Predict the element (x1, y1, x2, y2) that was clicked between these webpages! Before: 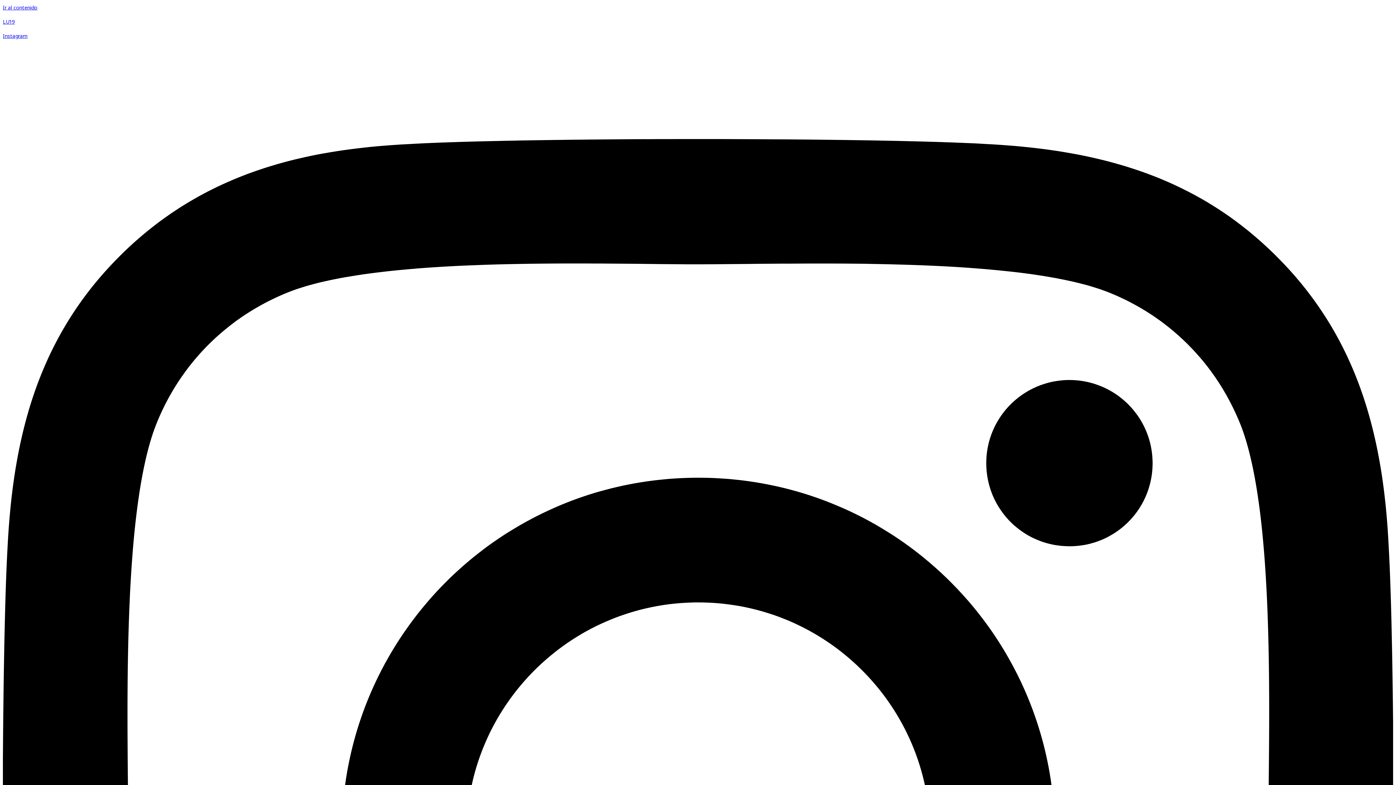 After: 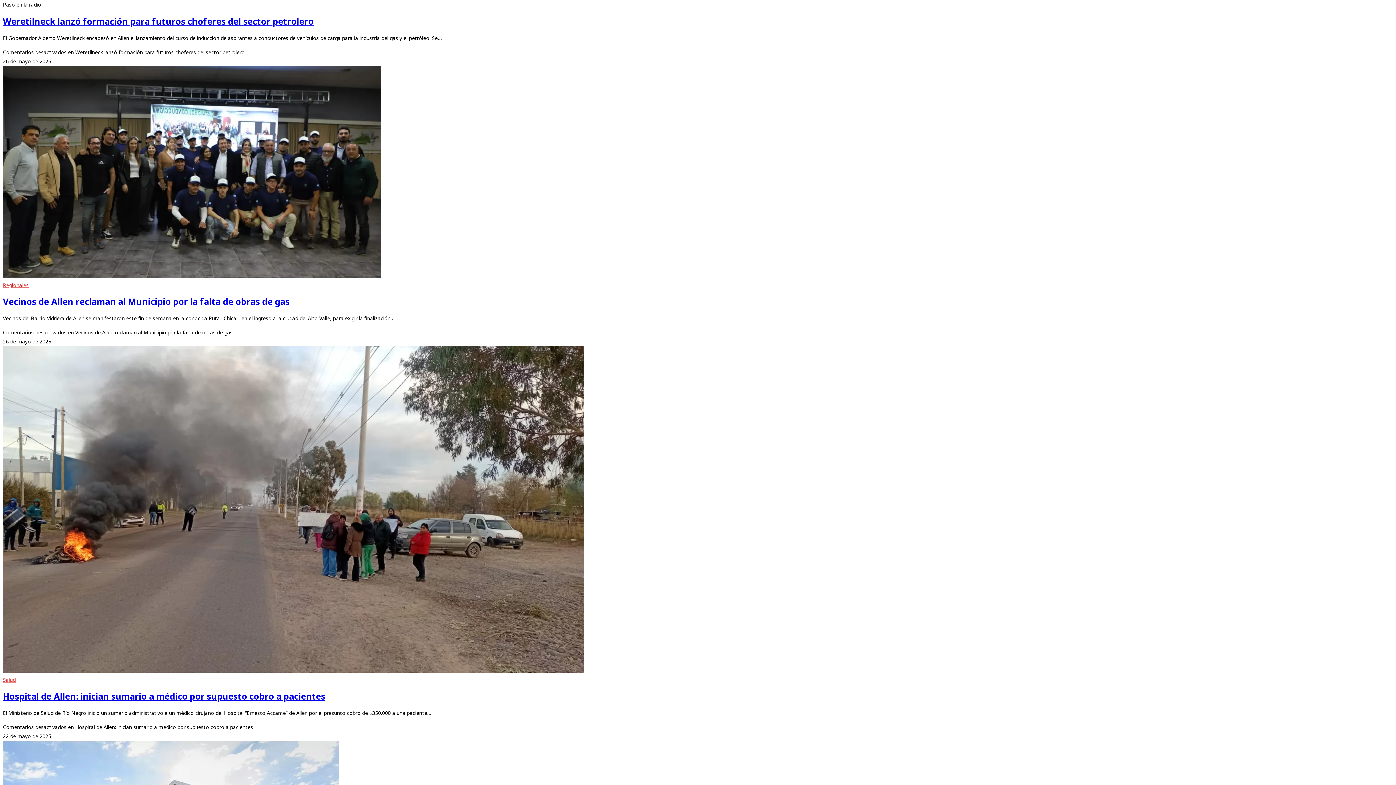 Action: bbox: (2, 4, 37, 10) label: Ir al contenido